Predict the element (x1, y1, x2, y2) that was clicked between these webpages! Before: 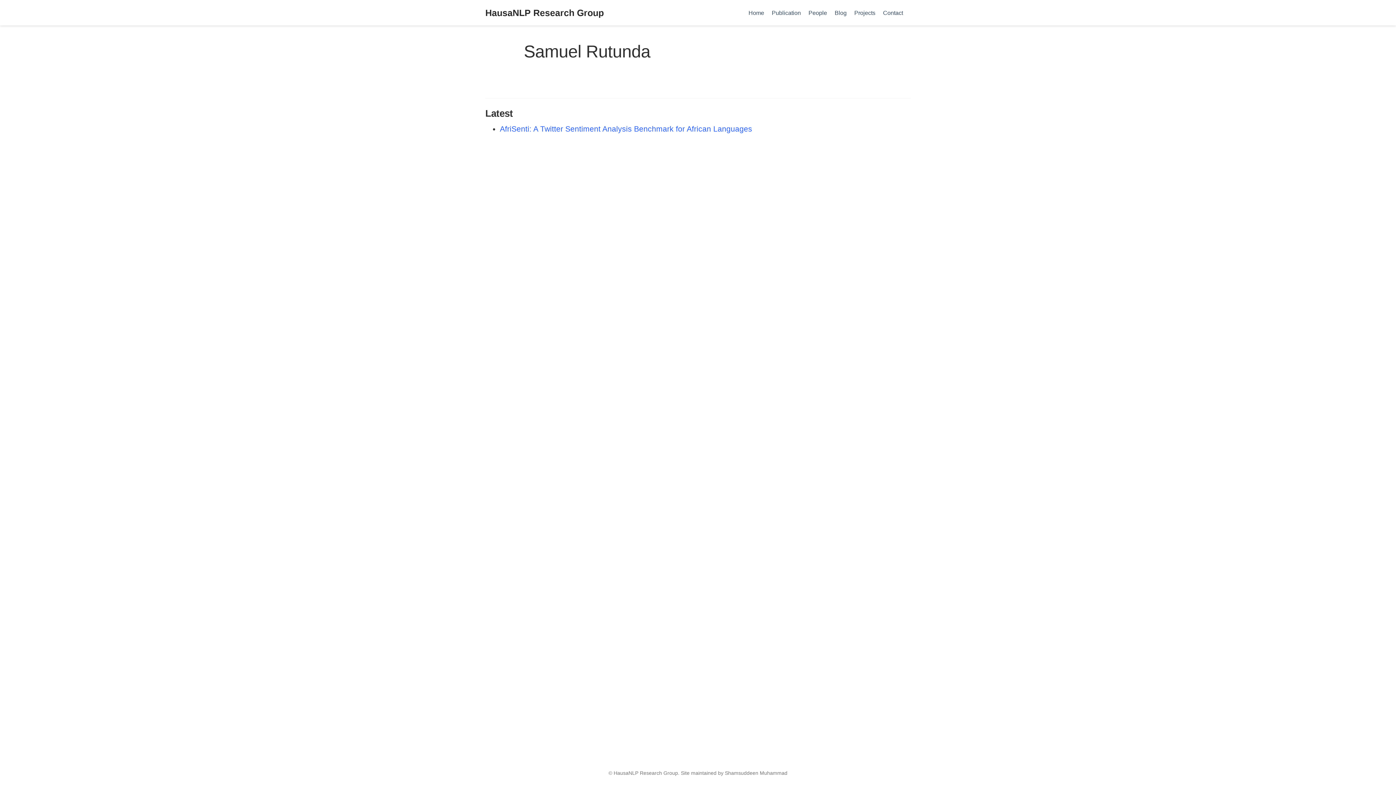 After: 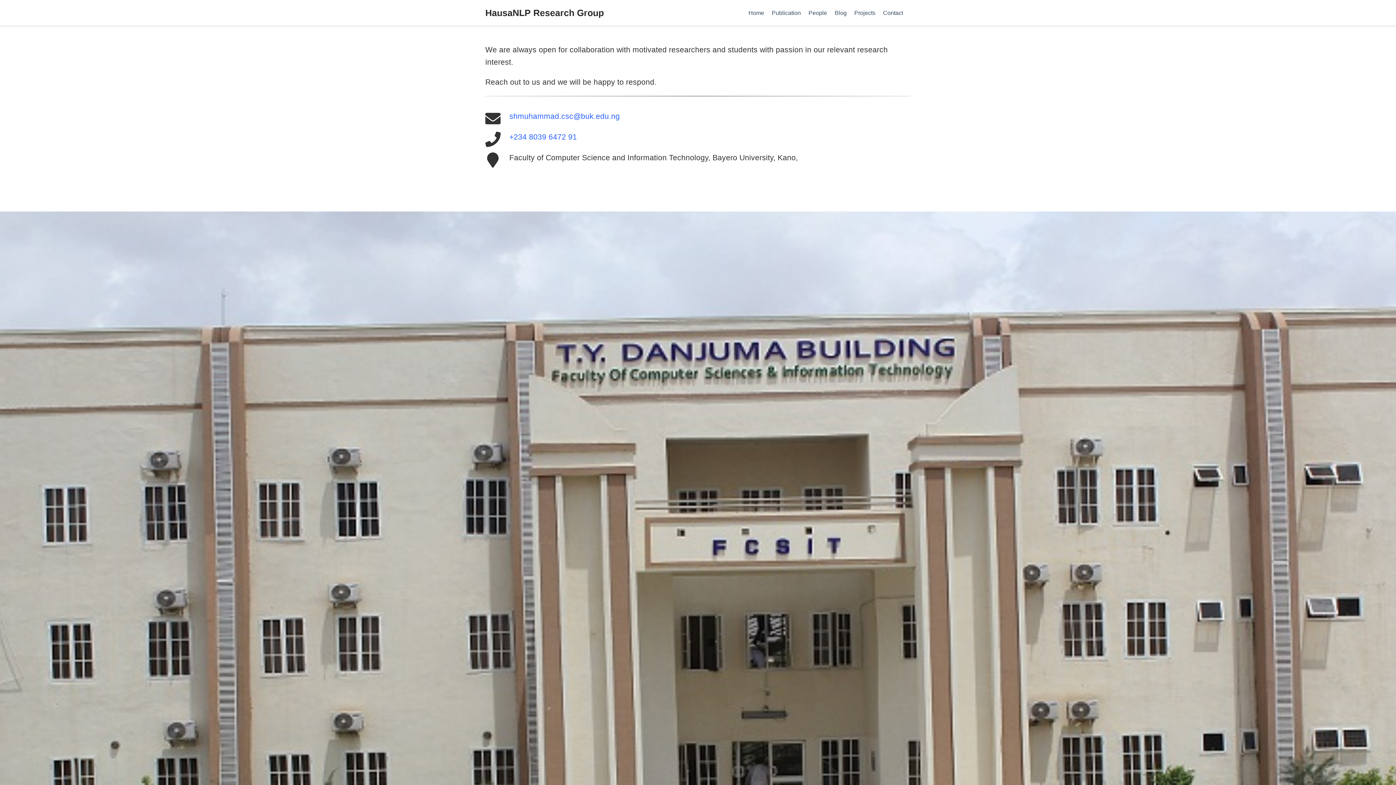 Action: label: Contact bbox: (879, 5, 907, 20)